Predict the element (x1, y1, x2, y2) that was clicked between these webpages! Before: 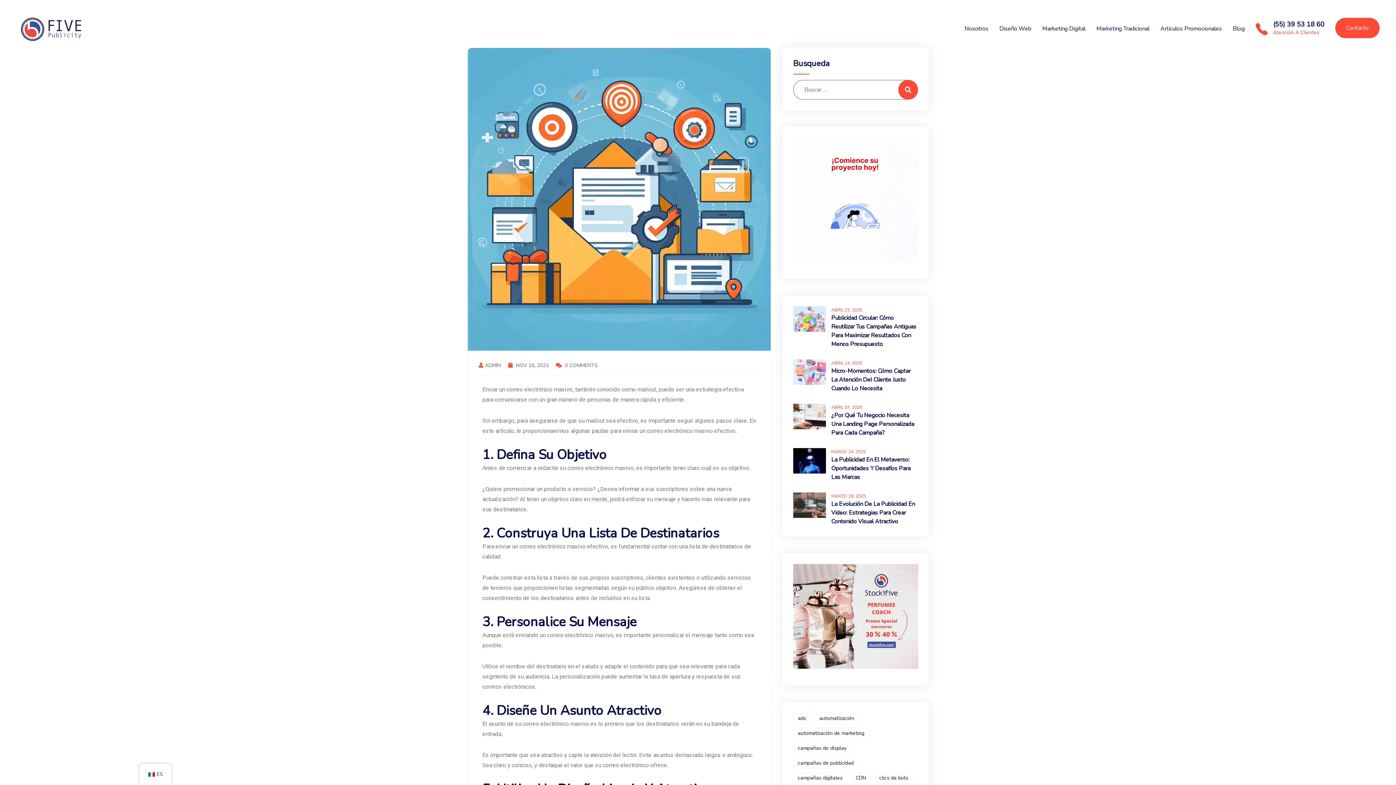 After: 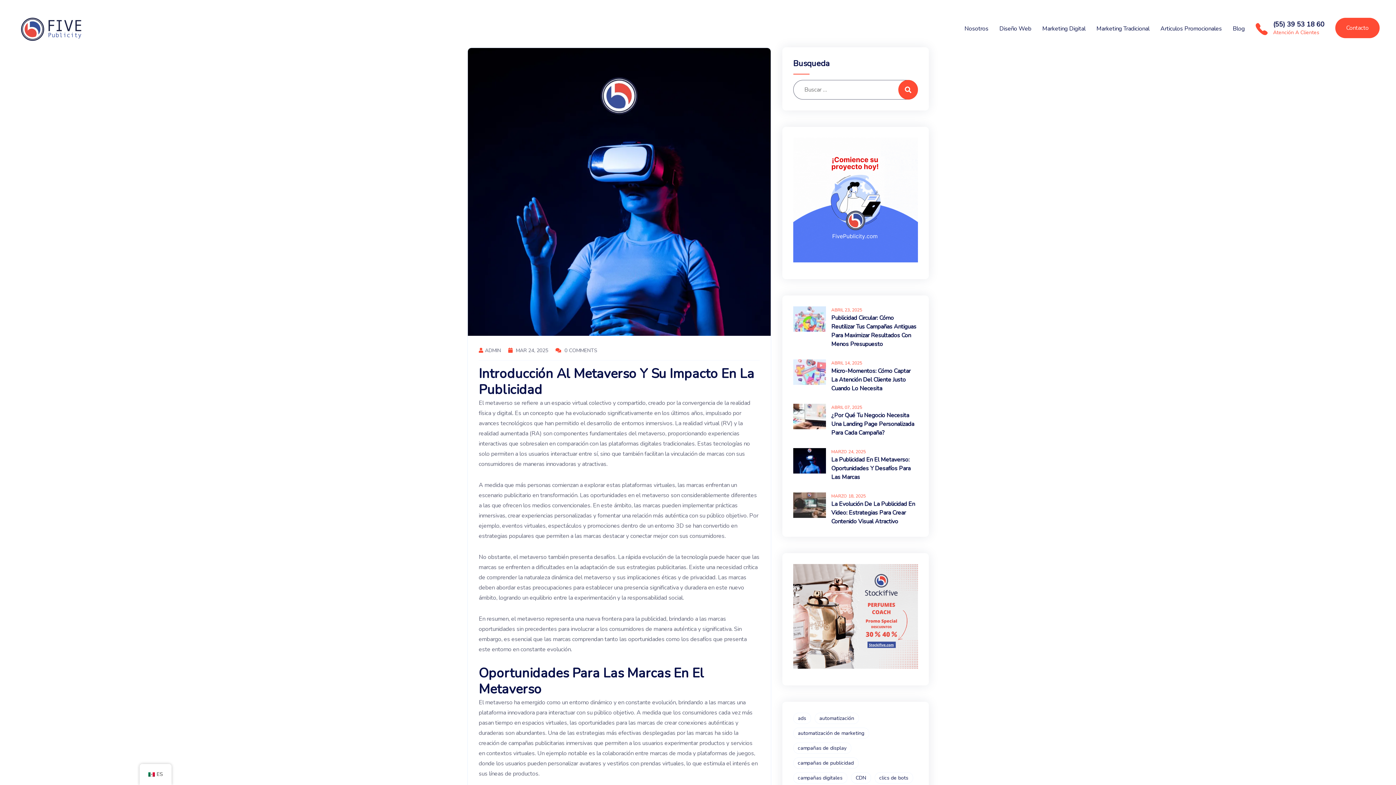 Action: bbox: (831, 456, 910, 481) label: La Publicidad En El Metaverso: Oportunidades Y Desafíos Para Las Marcas